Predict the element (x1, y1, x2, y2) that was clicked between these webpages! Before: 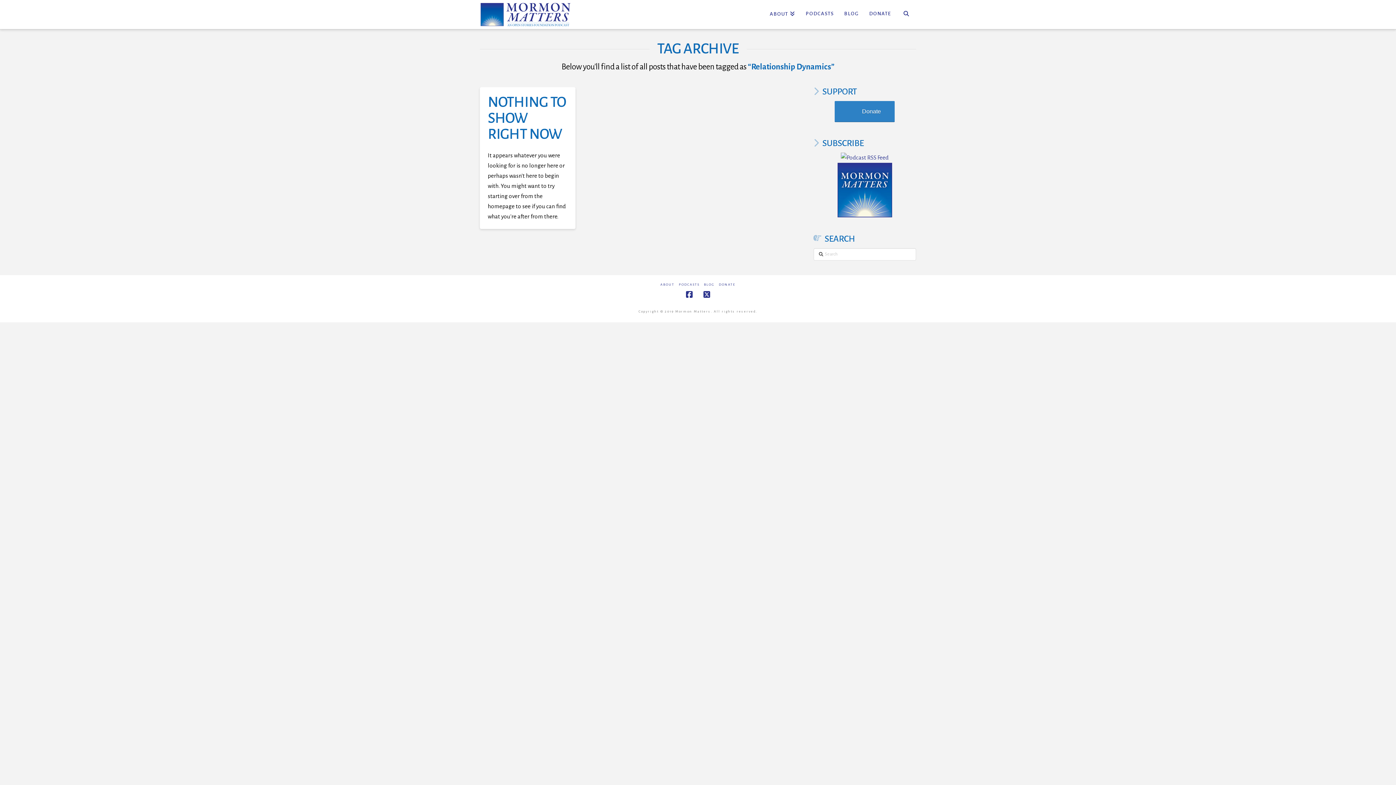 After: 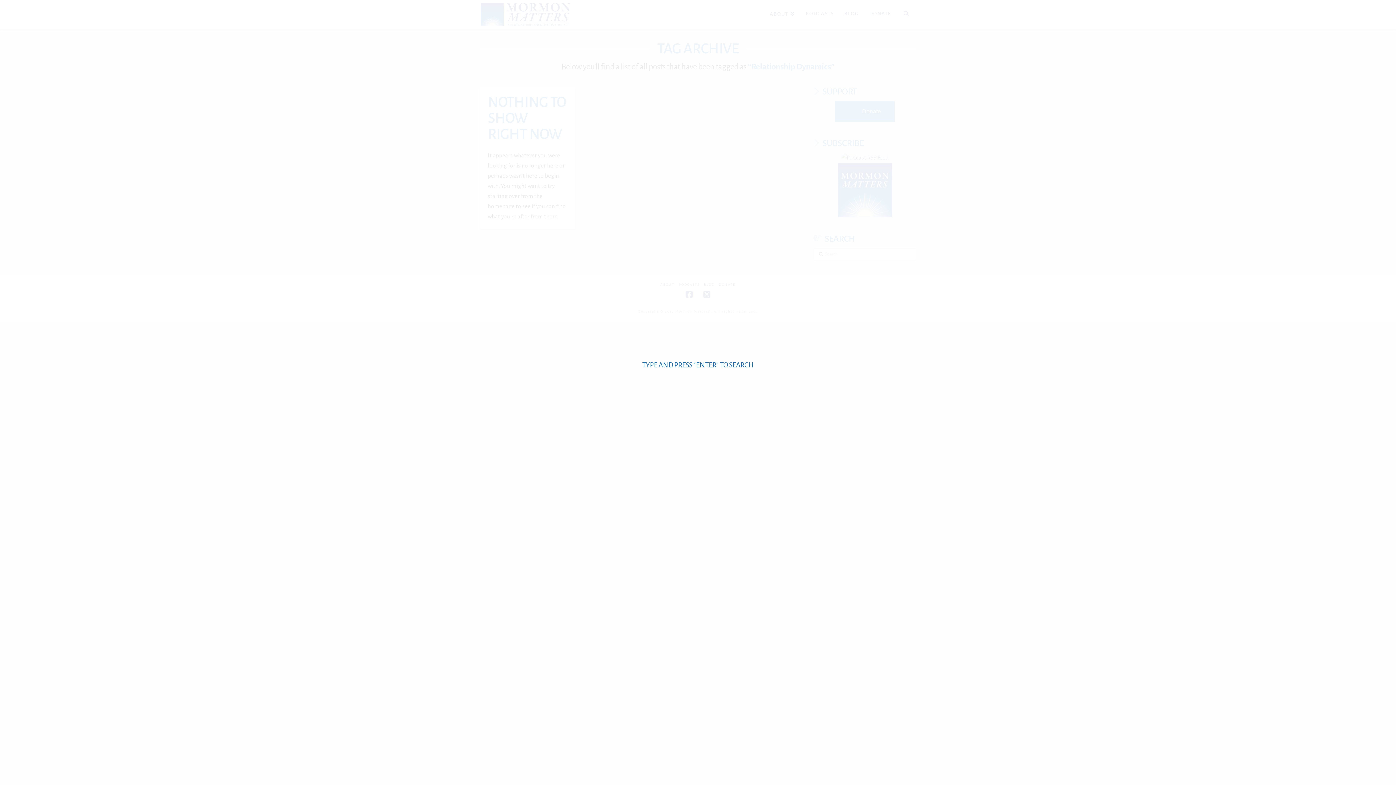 Action: label: Navigation Search bbox: (896, 0, 916, 29)